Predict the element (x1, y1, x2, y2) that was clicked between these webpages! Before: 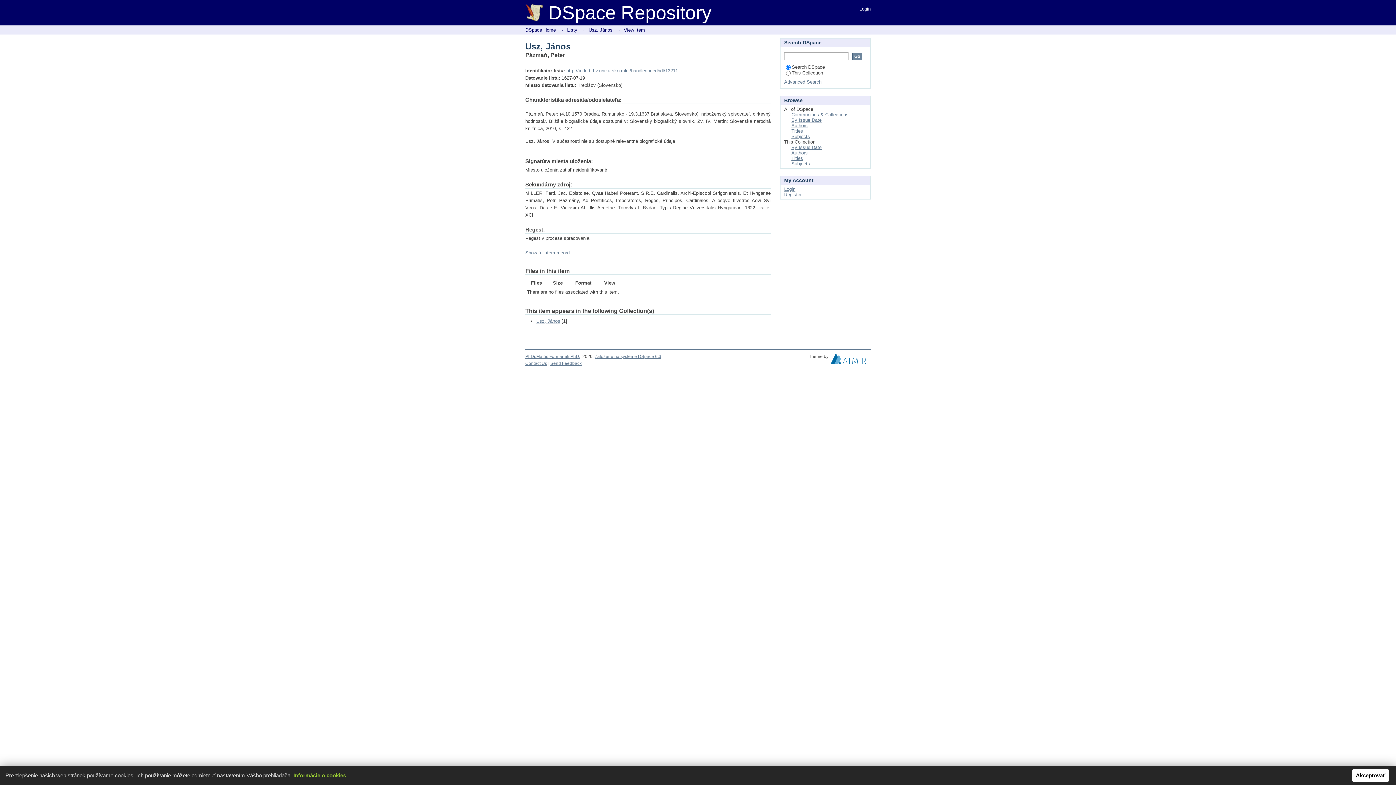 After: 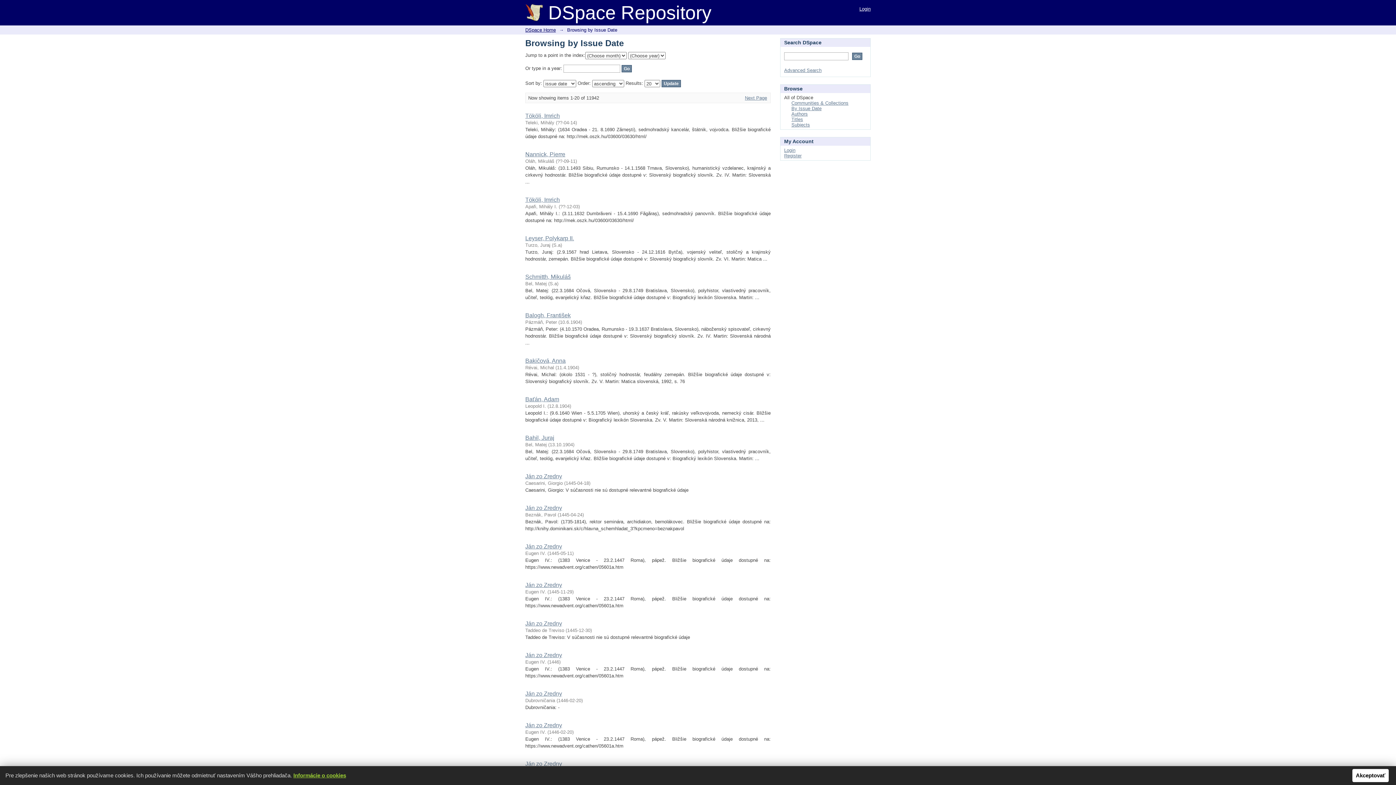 Action: bbox: (791, 117, 821, 122) label: By Issue Date